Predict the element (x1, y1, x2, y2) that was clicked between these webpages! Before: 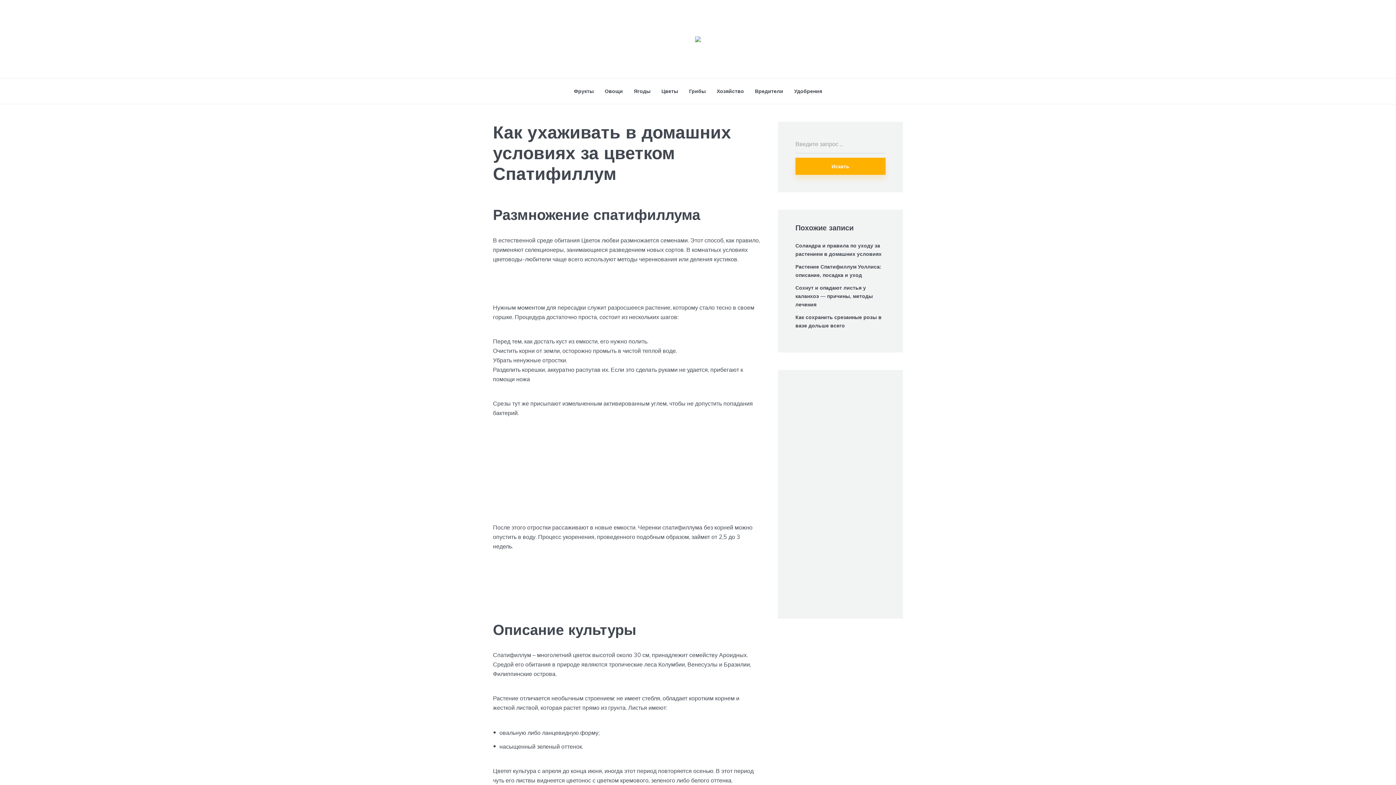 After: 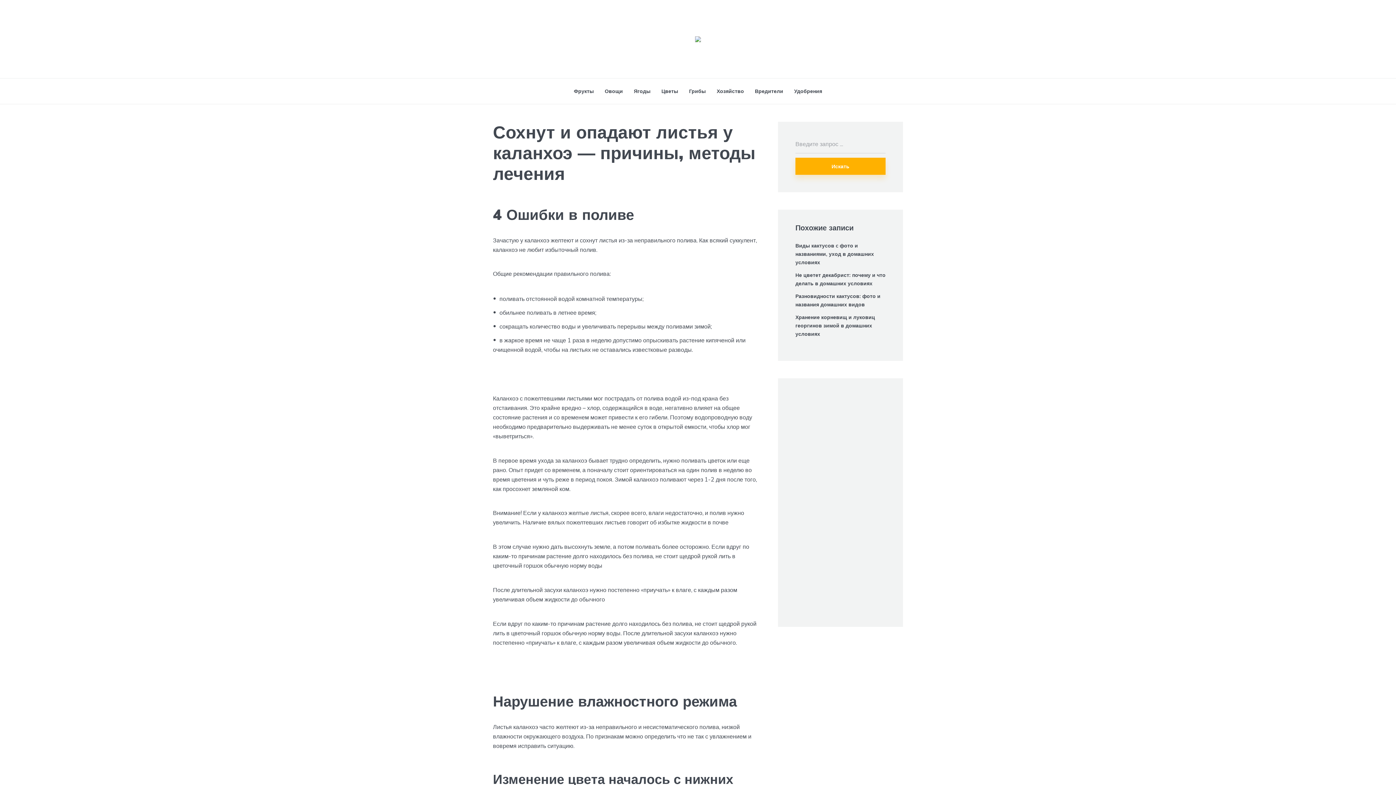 Action: bbox: (795, 284, 873, 308) label: Сохнут и опадают листья у каланхоэ — причины, методы лечения